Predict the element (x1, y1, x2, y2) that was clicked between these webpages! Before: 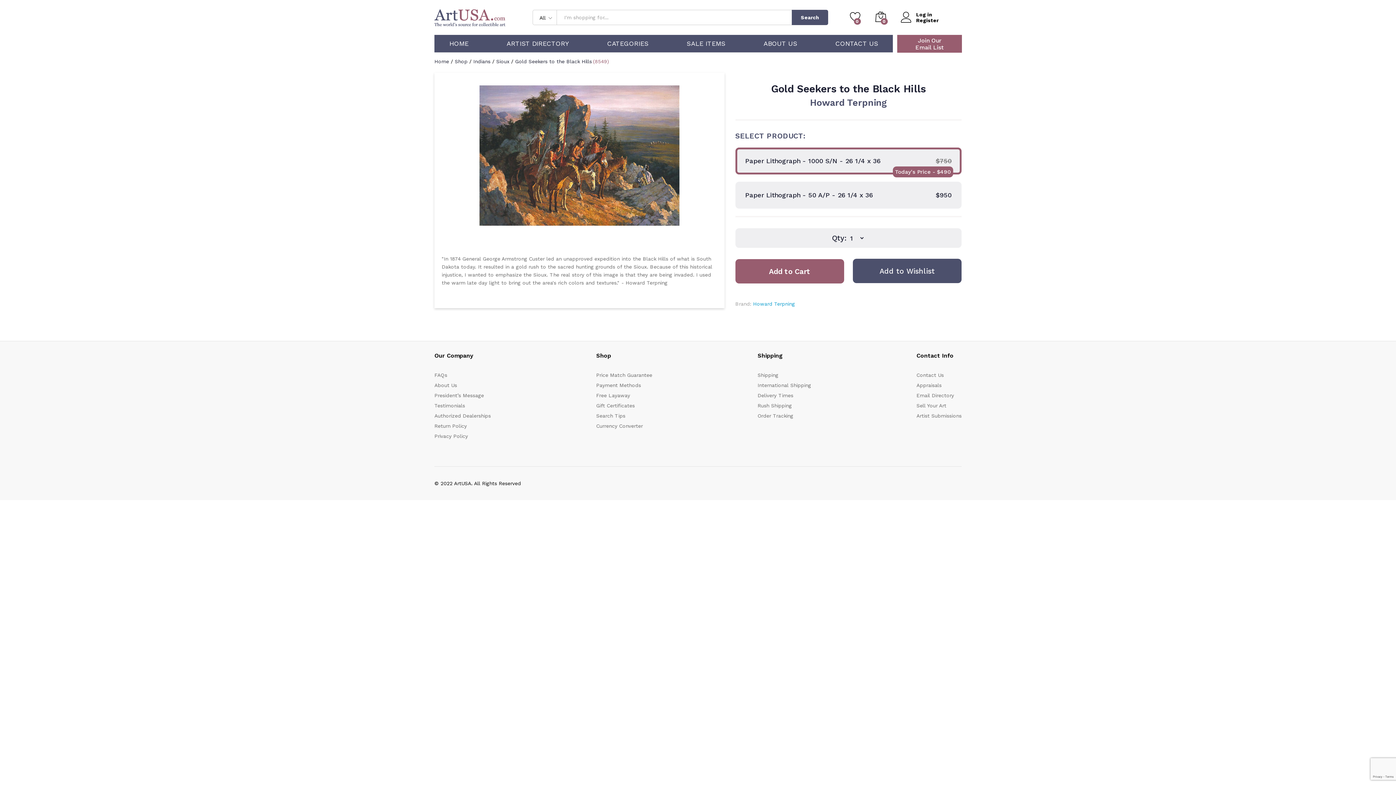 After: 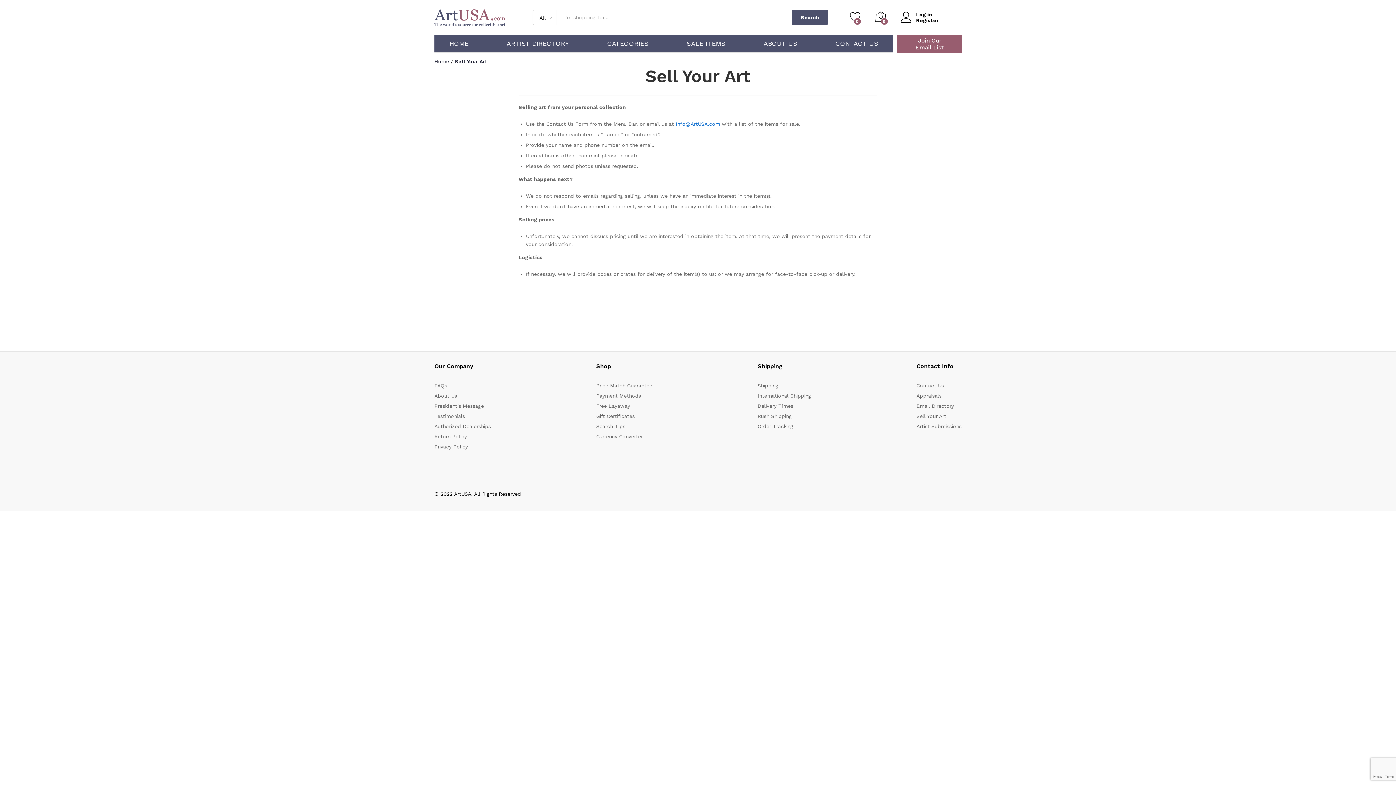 Action: bbox: (916, 403, 946, 408) label: Sell Your Art